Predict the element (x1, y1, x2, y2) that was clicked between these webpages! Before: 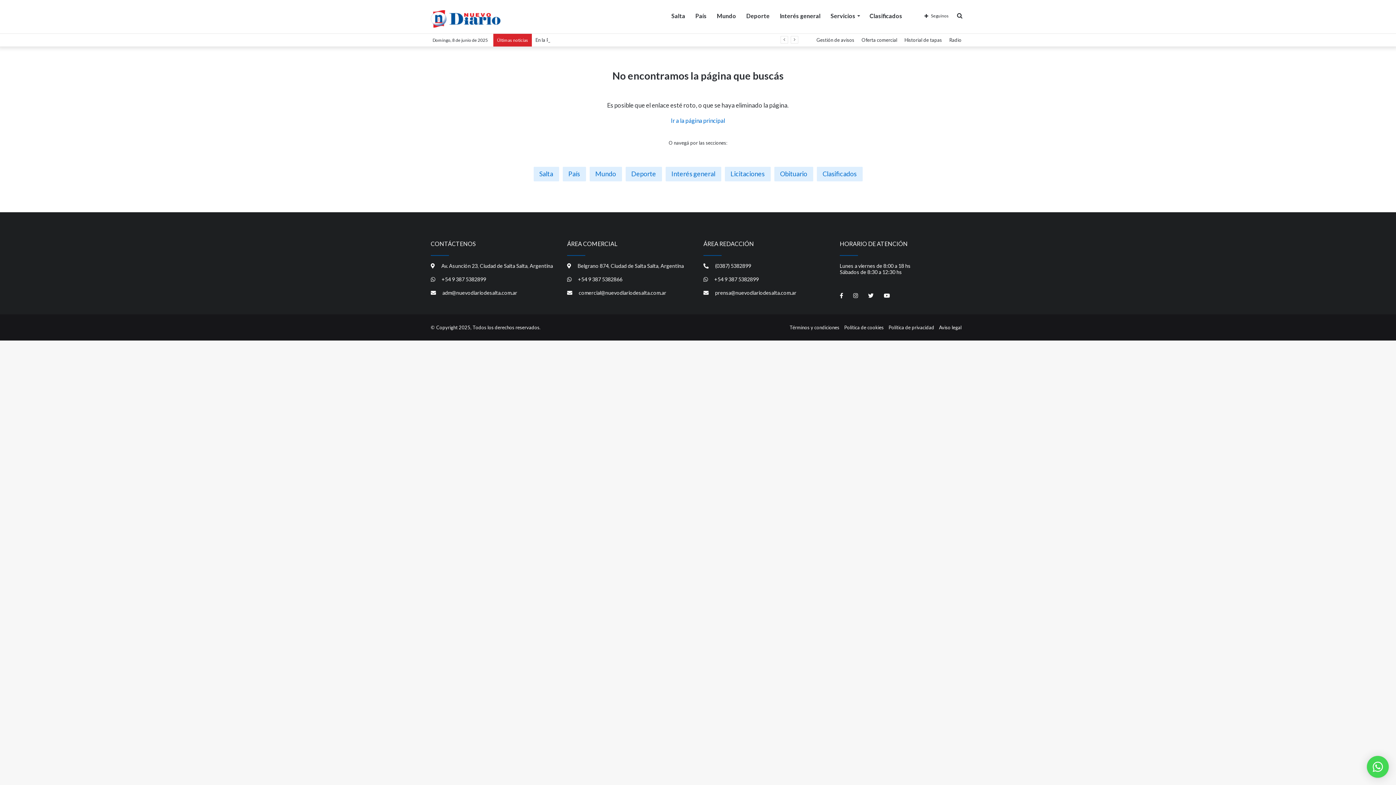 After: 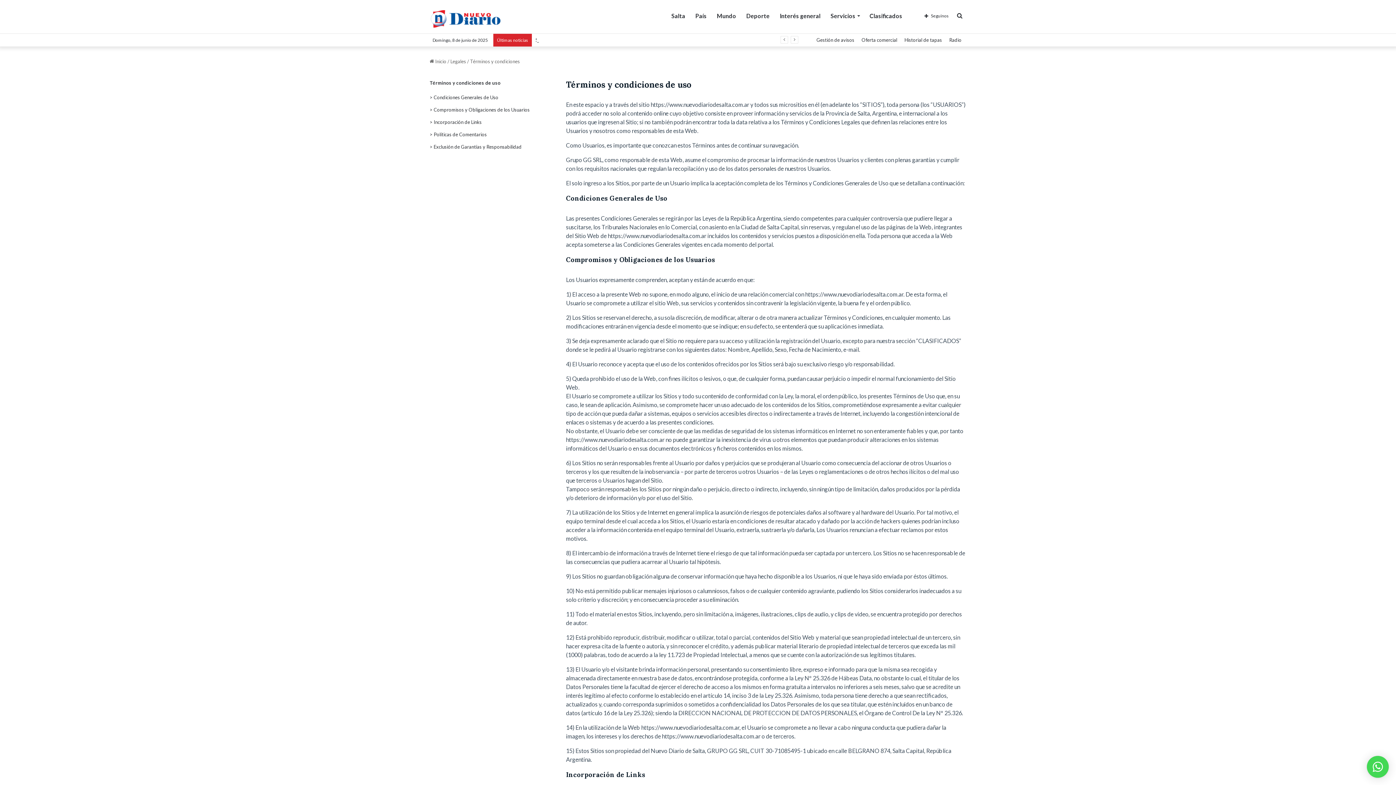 Action: label: Términos y condiciones bbox: (789, 324, 839, 330)